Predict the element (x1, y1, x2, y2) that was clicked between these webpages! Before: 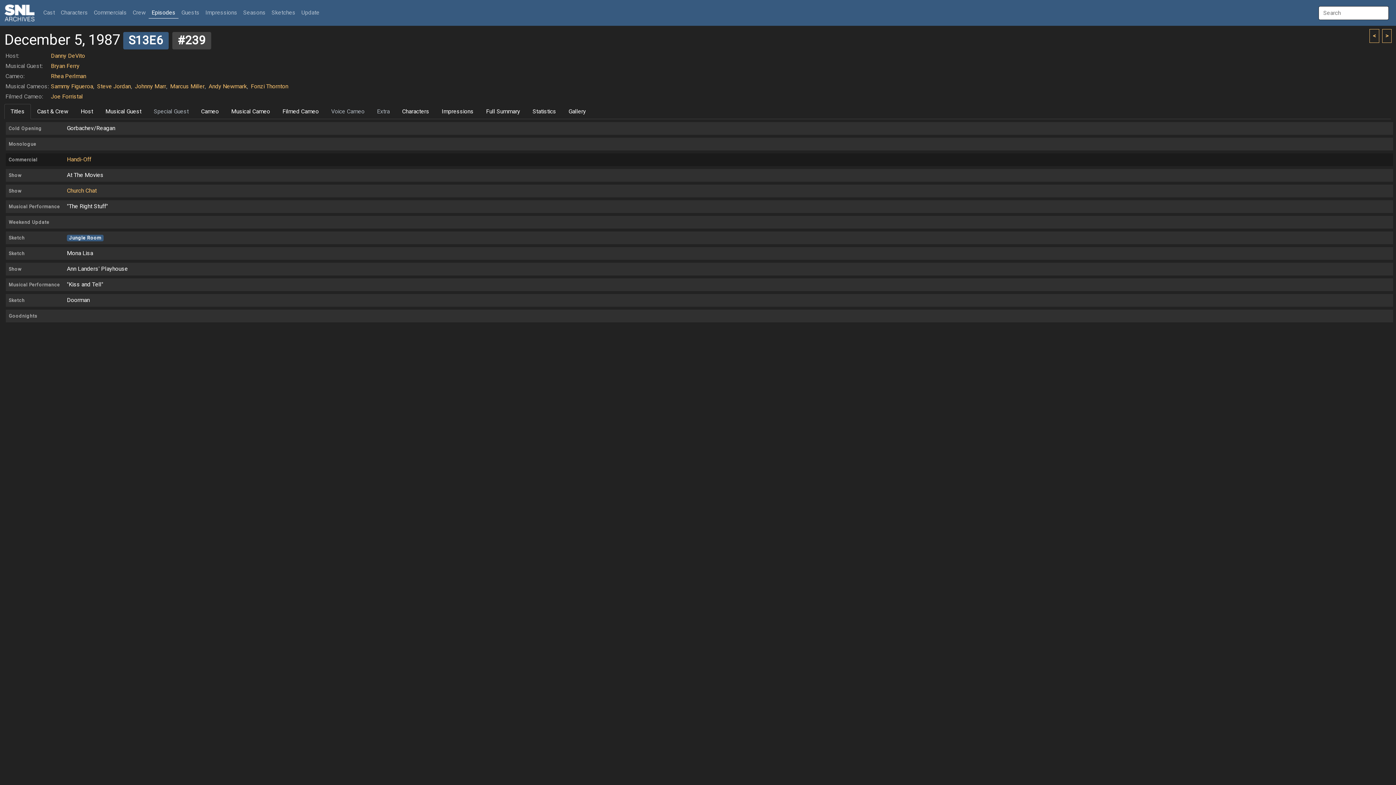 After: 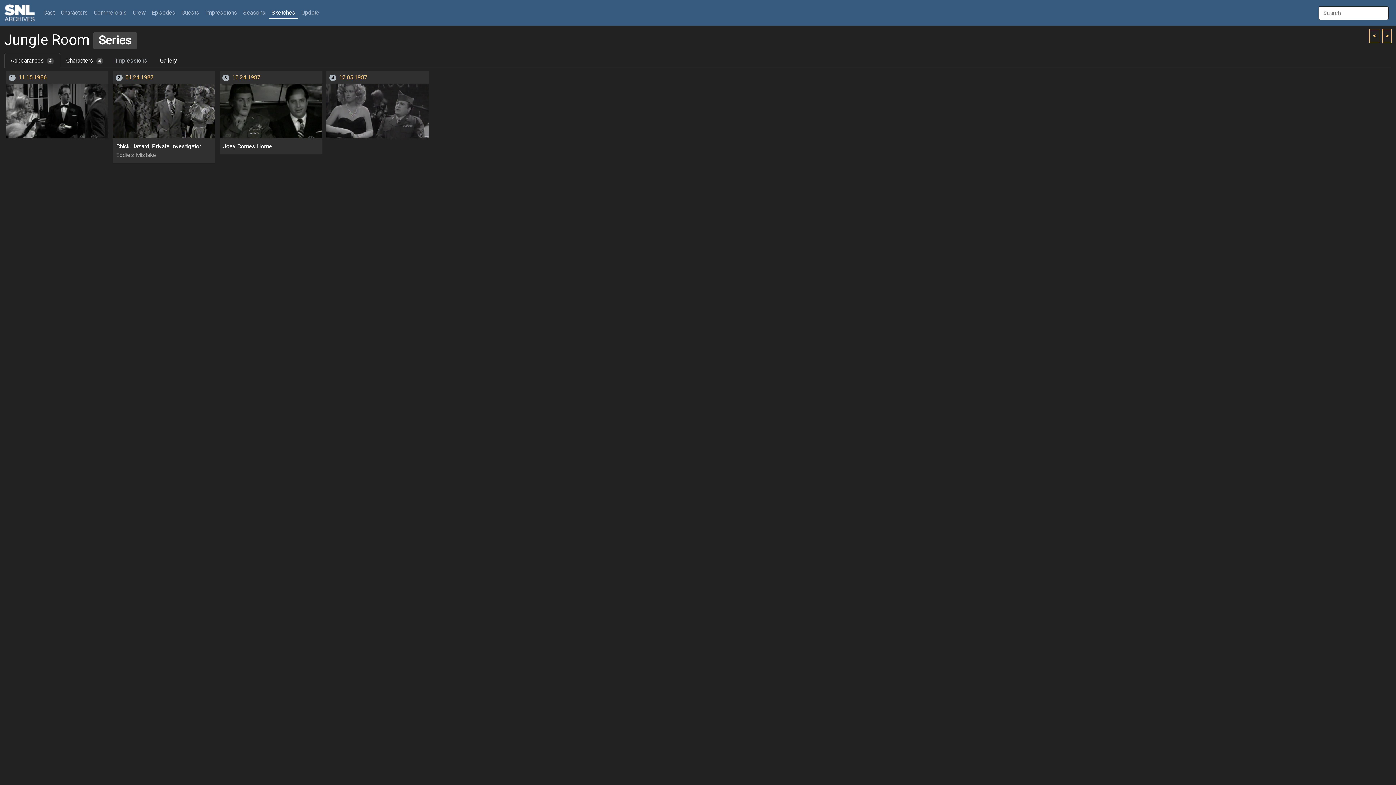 Action: bbox: (66, 233, 106, 242) label: Jungle Room